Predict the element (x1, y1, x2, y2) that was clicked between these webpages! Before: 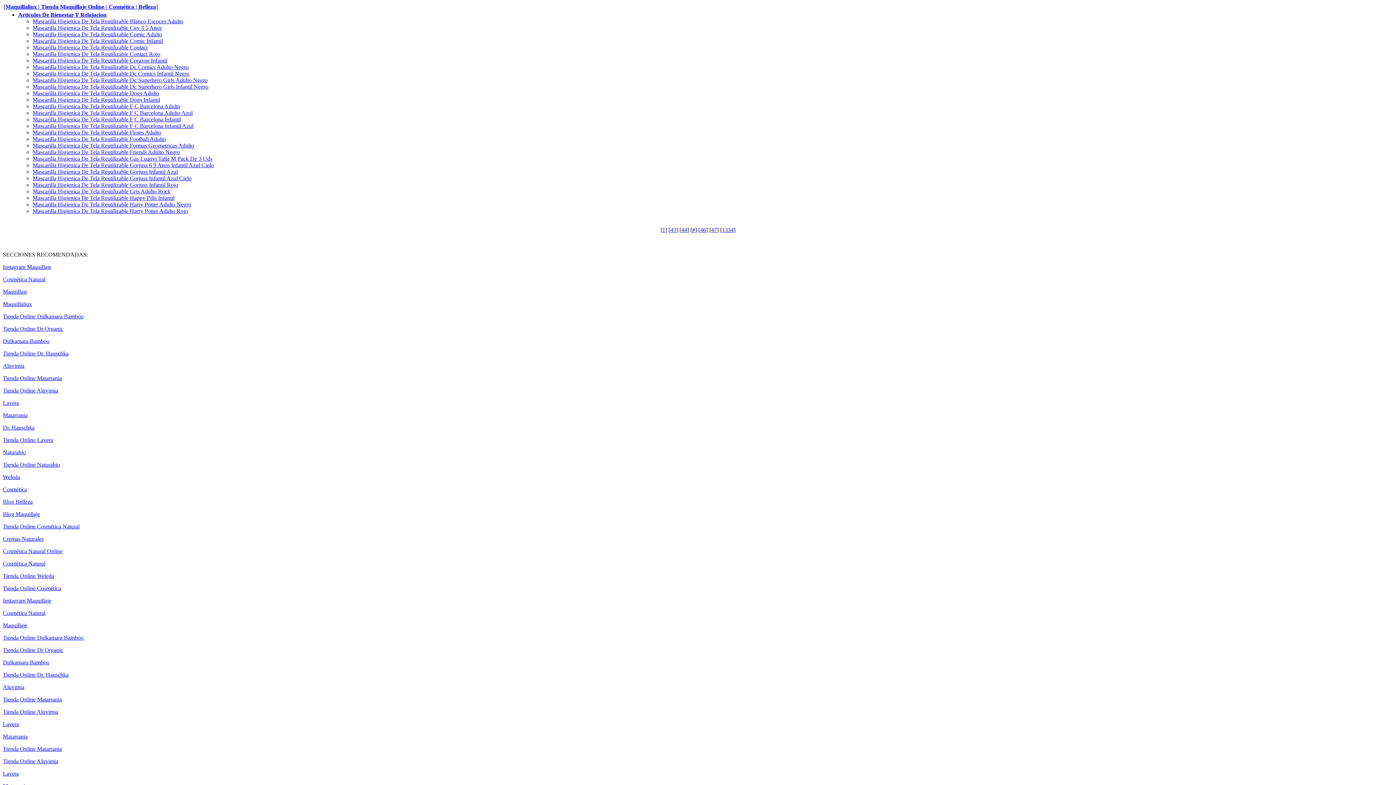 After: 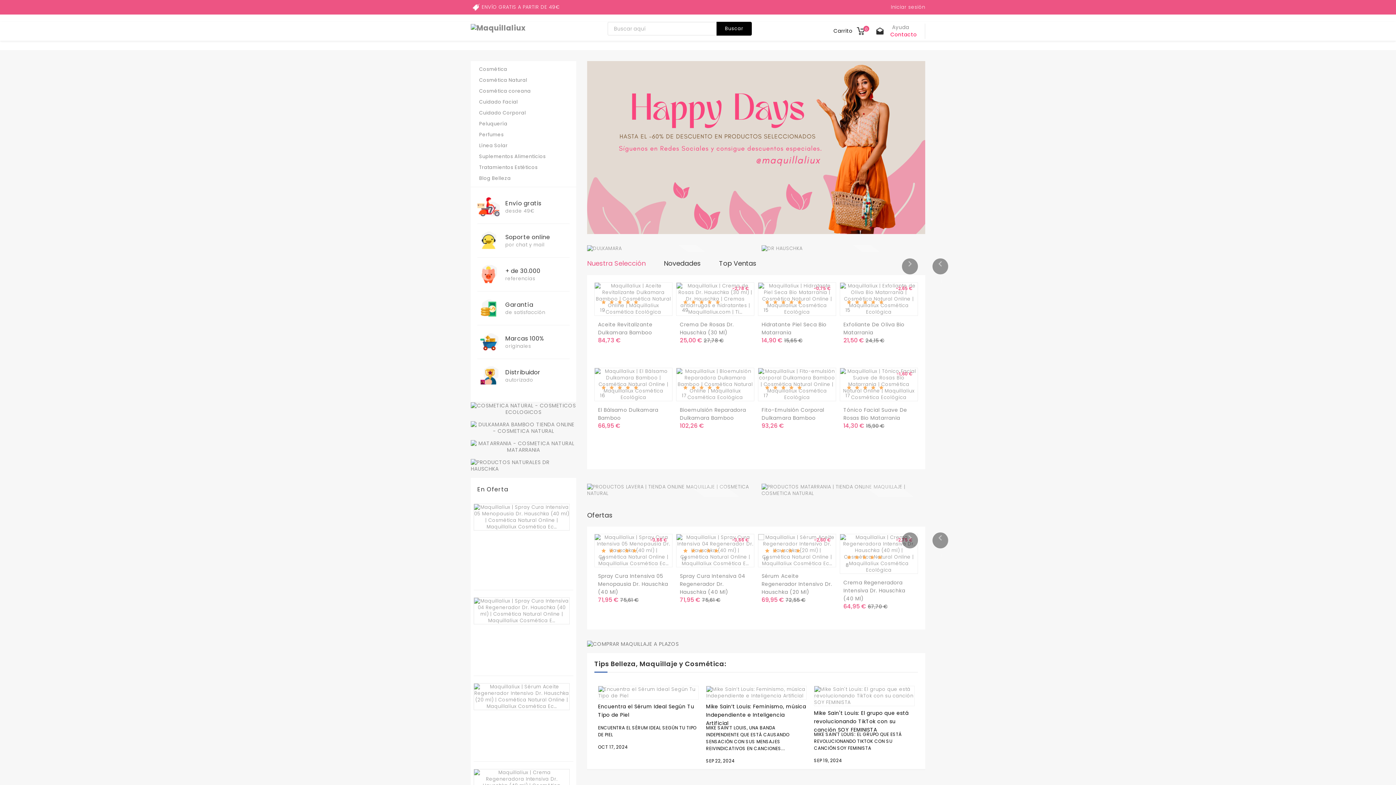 Action: label: Maquillaliux bbox: (2, 301, 32, 307)